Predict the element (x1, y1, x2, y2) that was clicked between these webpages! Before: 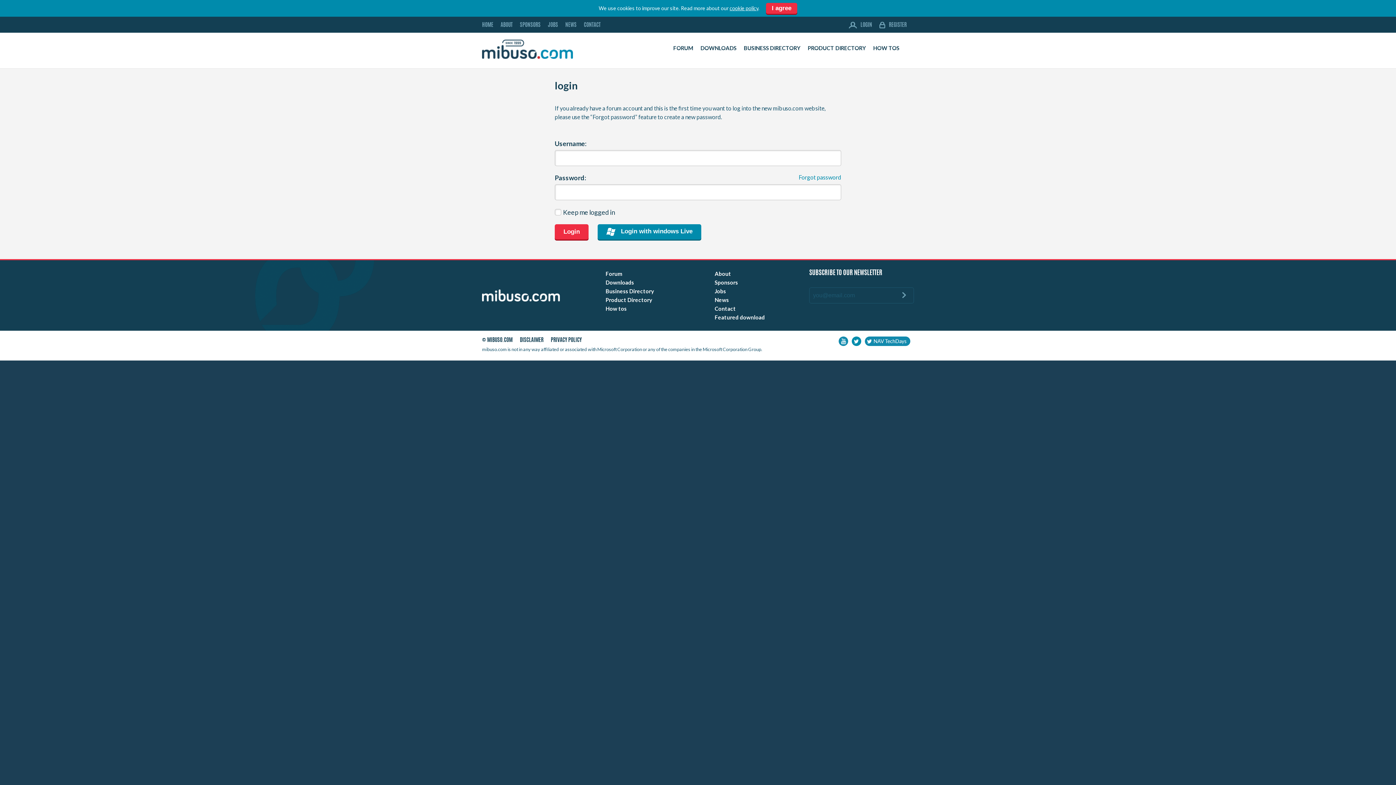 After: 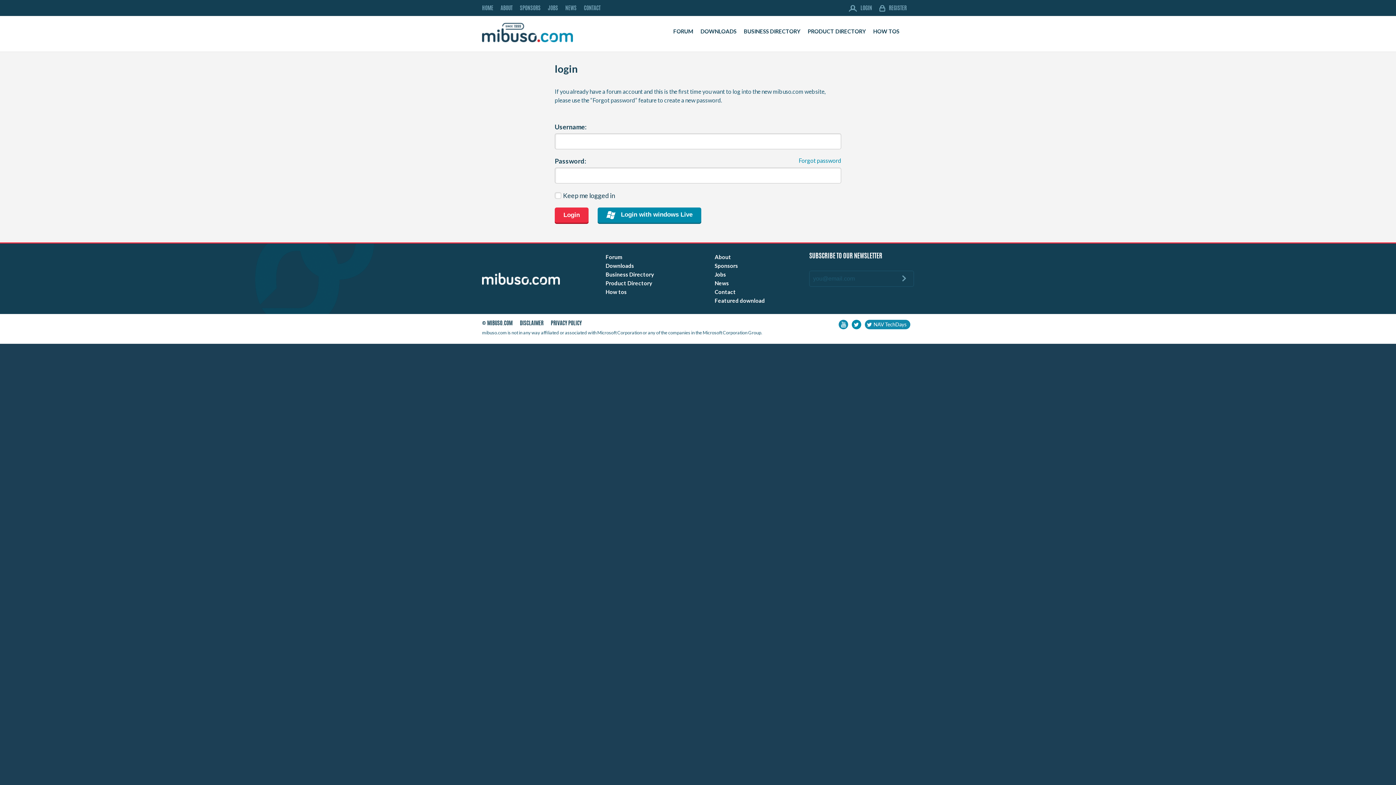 Action: bbox: (766, 2, 797, 13) label: I agree